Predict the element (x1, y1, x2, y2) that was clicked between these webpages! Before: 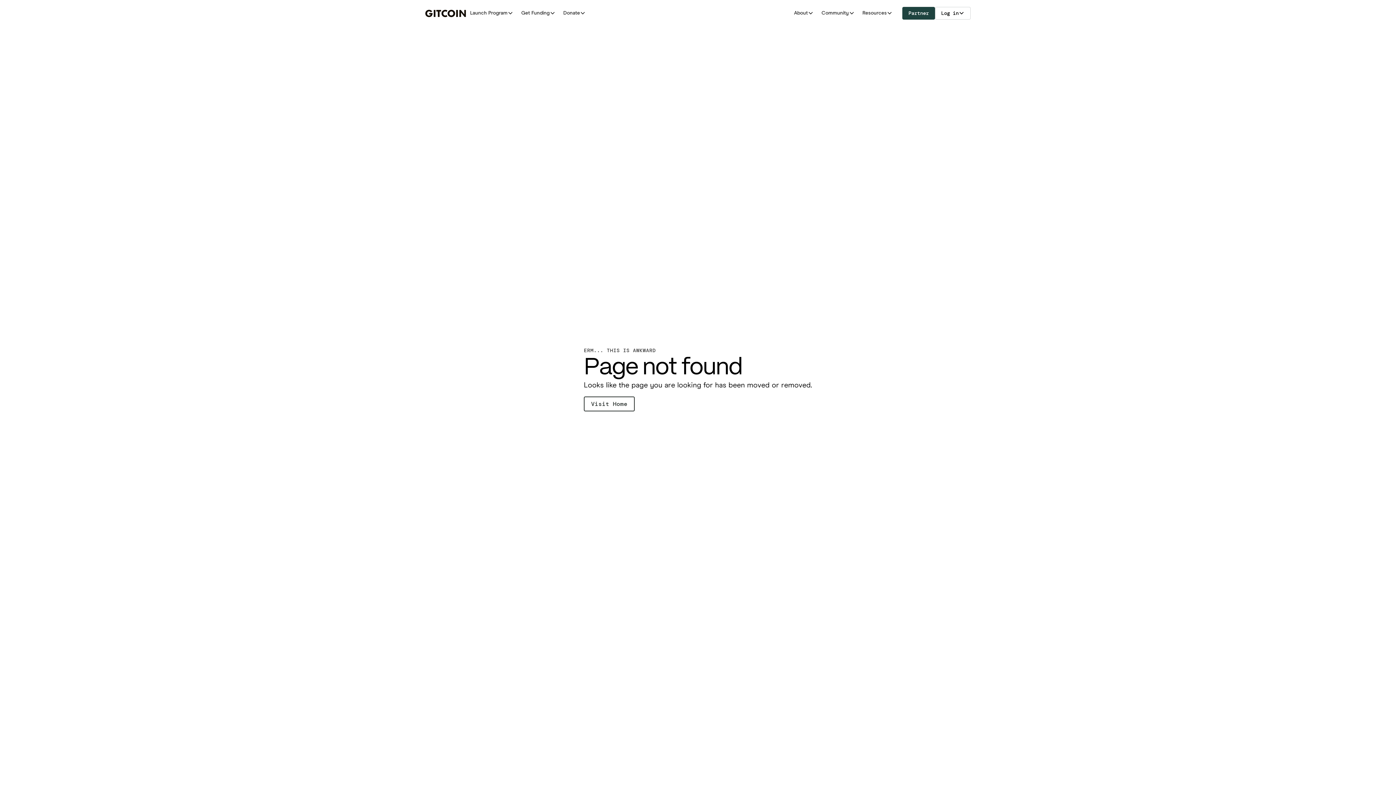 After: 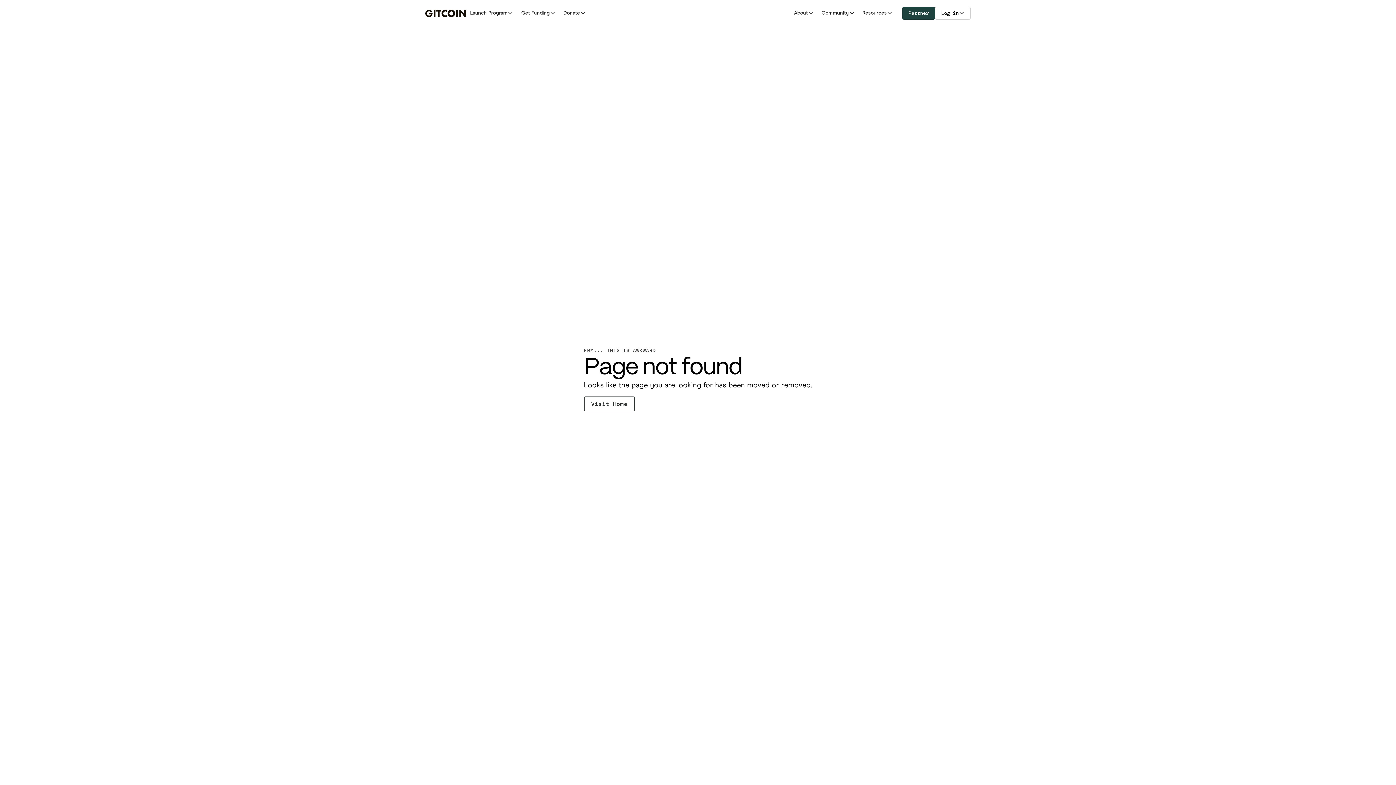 Action: label: Resources bbox: (858, 1, 896, 24)